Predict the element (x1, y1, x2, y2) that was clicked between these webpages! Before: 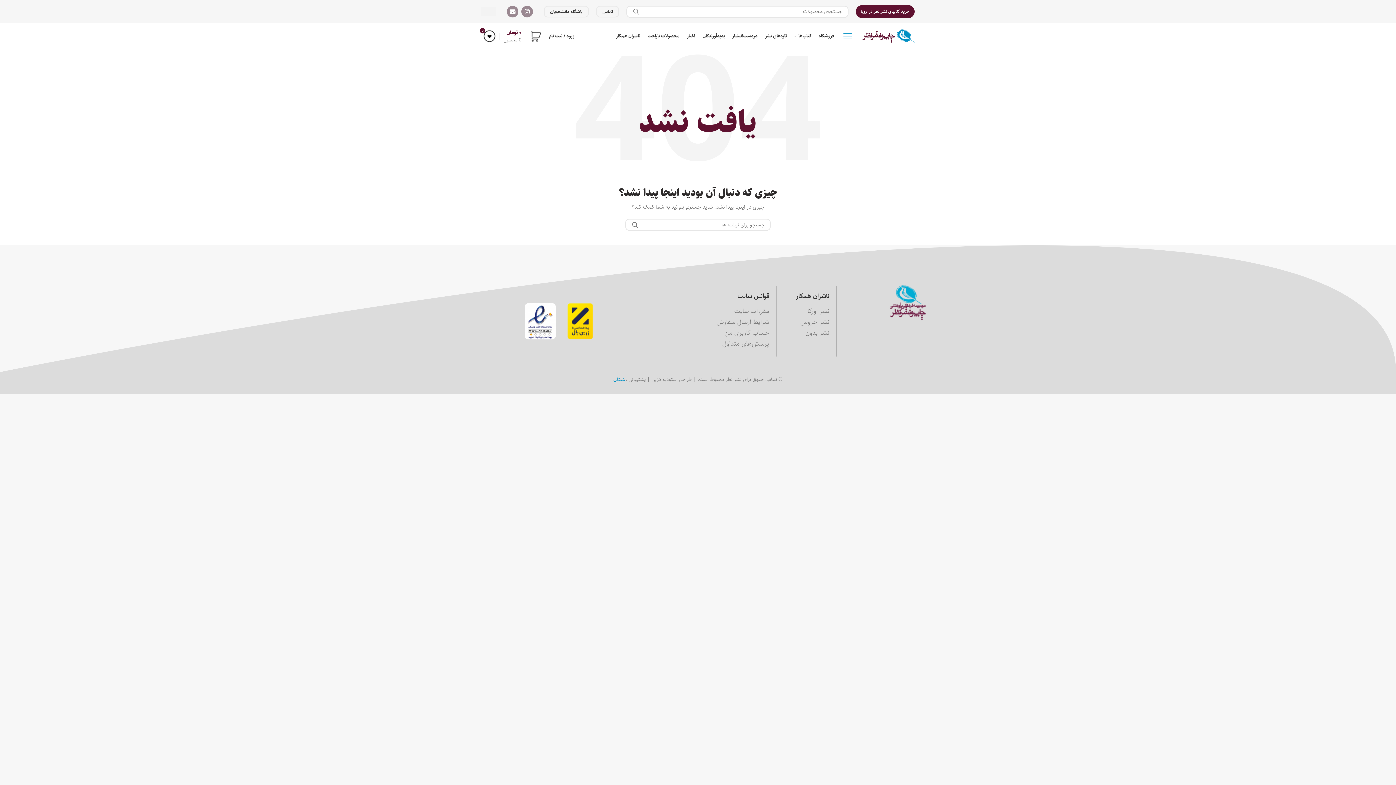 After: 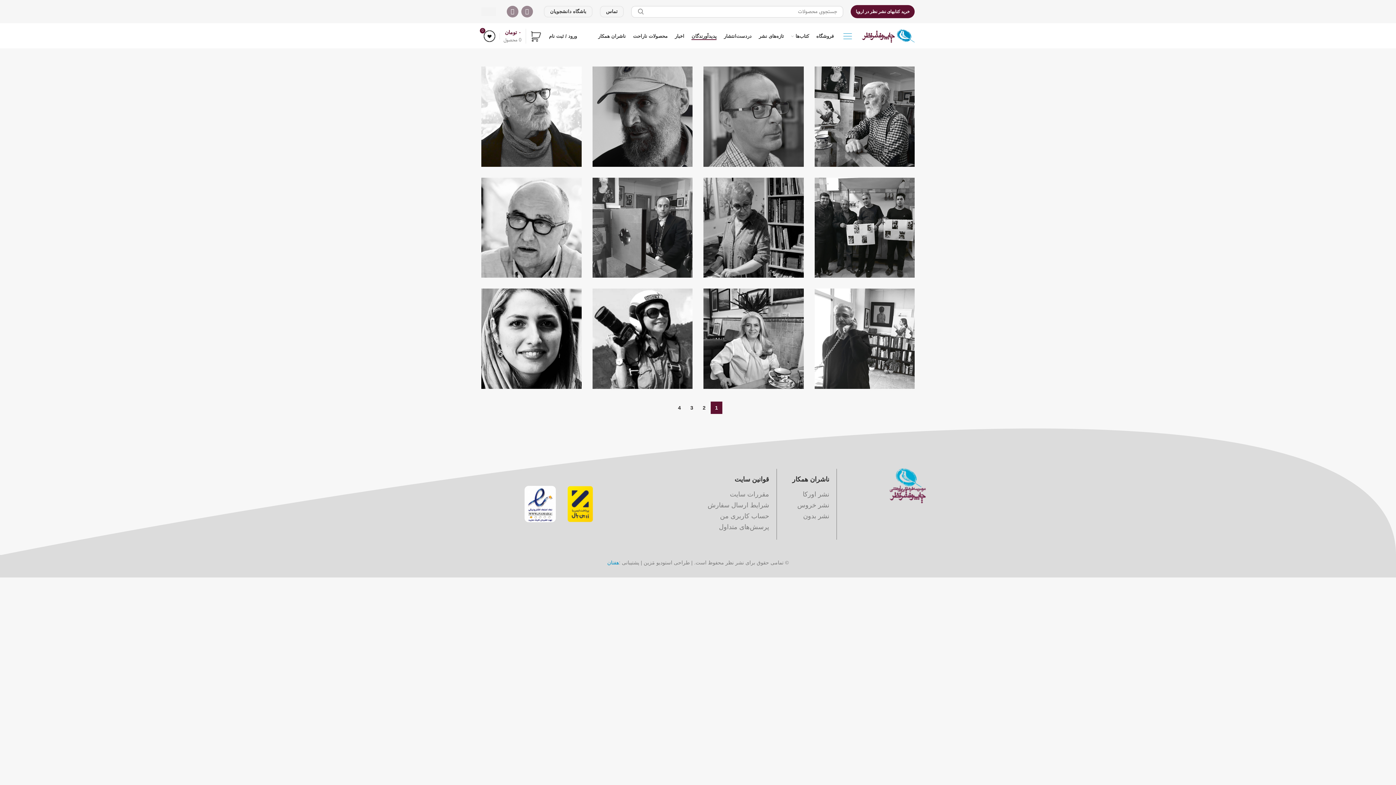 Action: bbox: (699, 27, 728, 44) label: پدیدآورندگان